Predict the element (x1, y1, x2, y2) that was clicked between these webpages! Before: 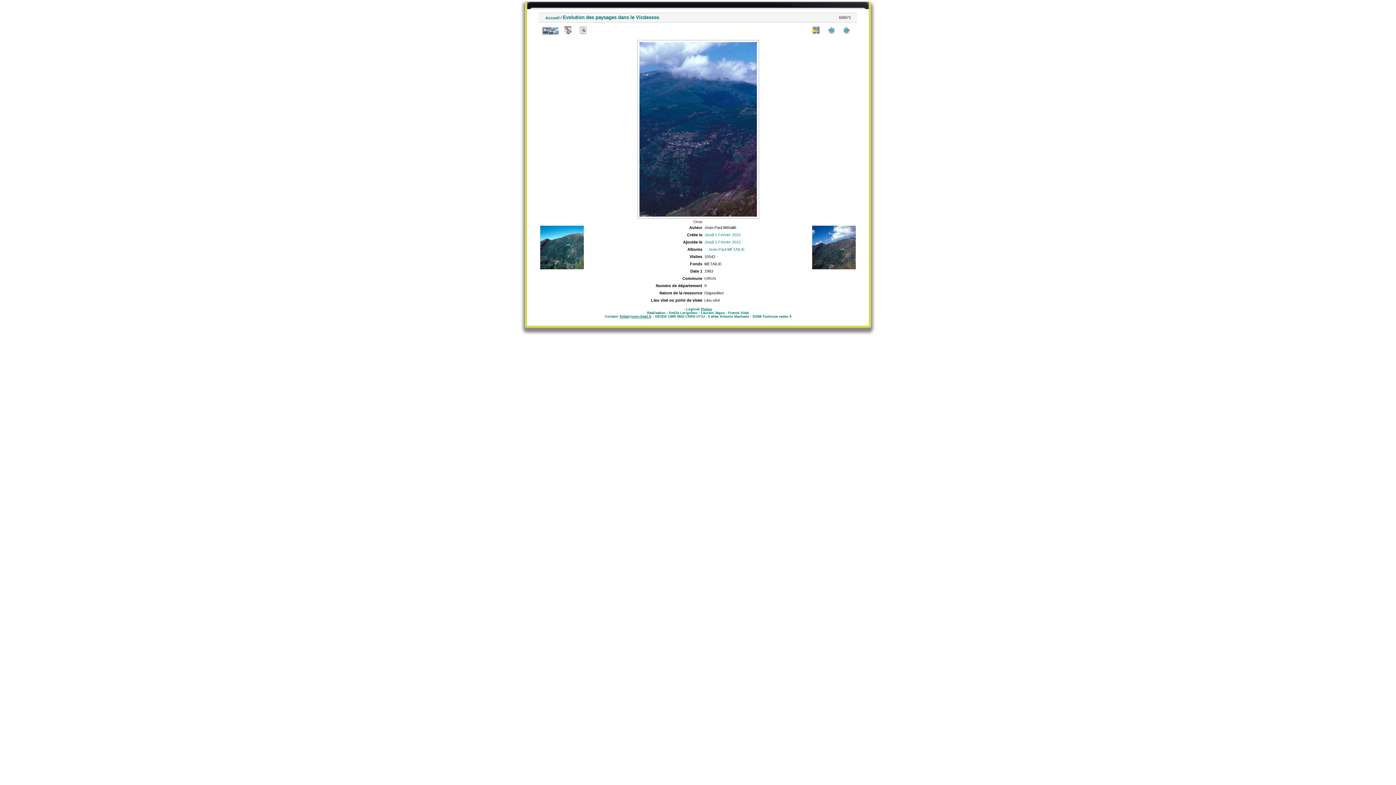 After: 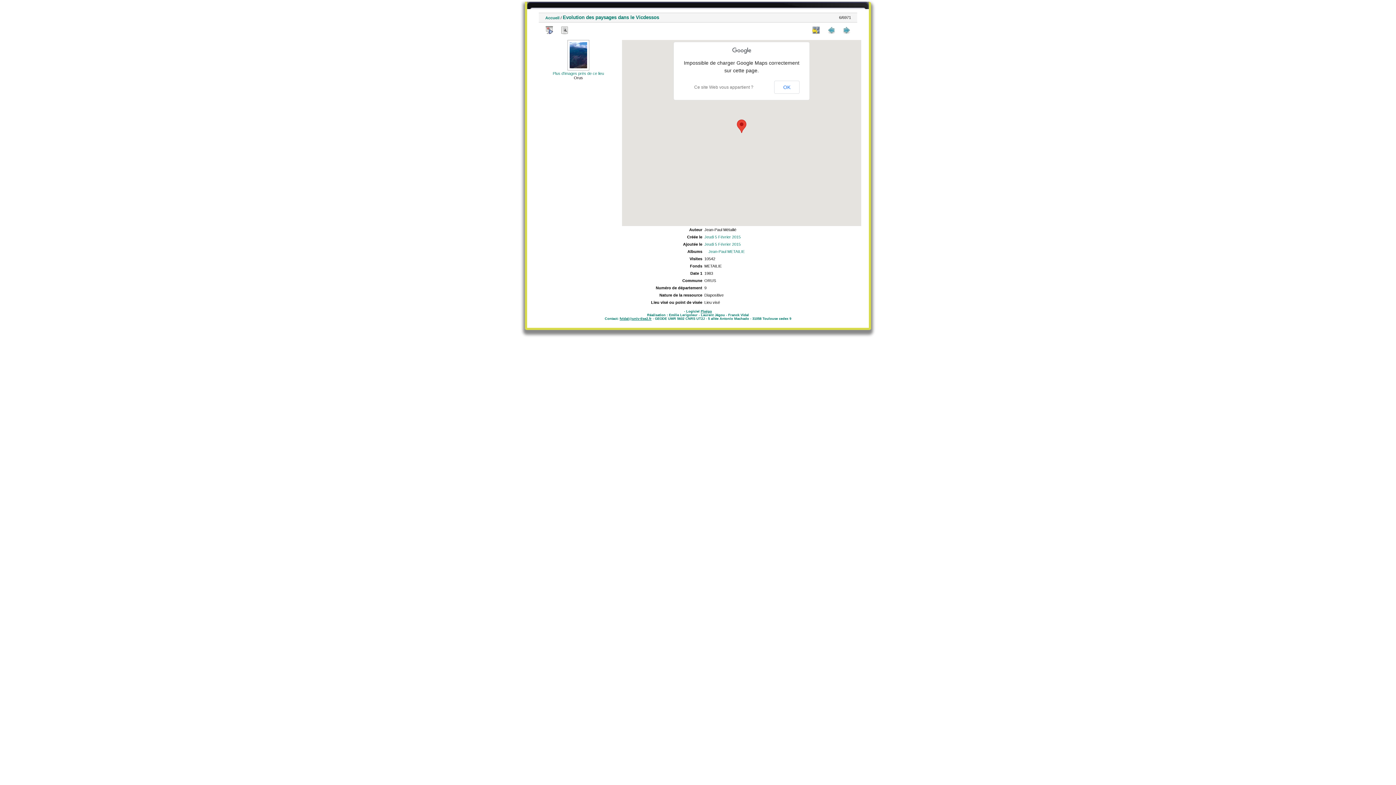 Action: bbox: (590, 26, 606, 34)